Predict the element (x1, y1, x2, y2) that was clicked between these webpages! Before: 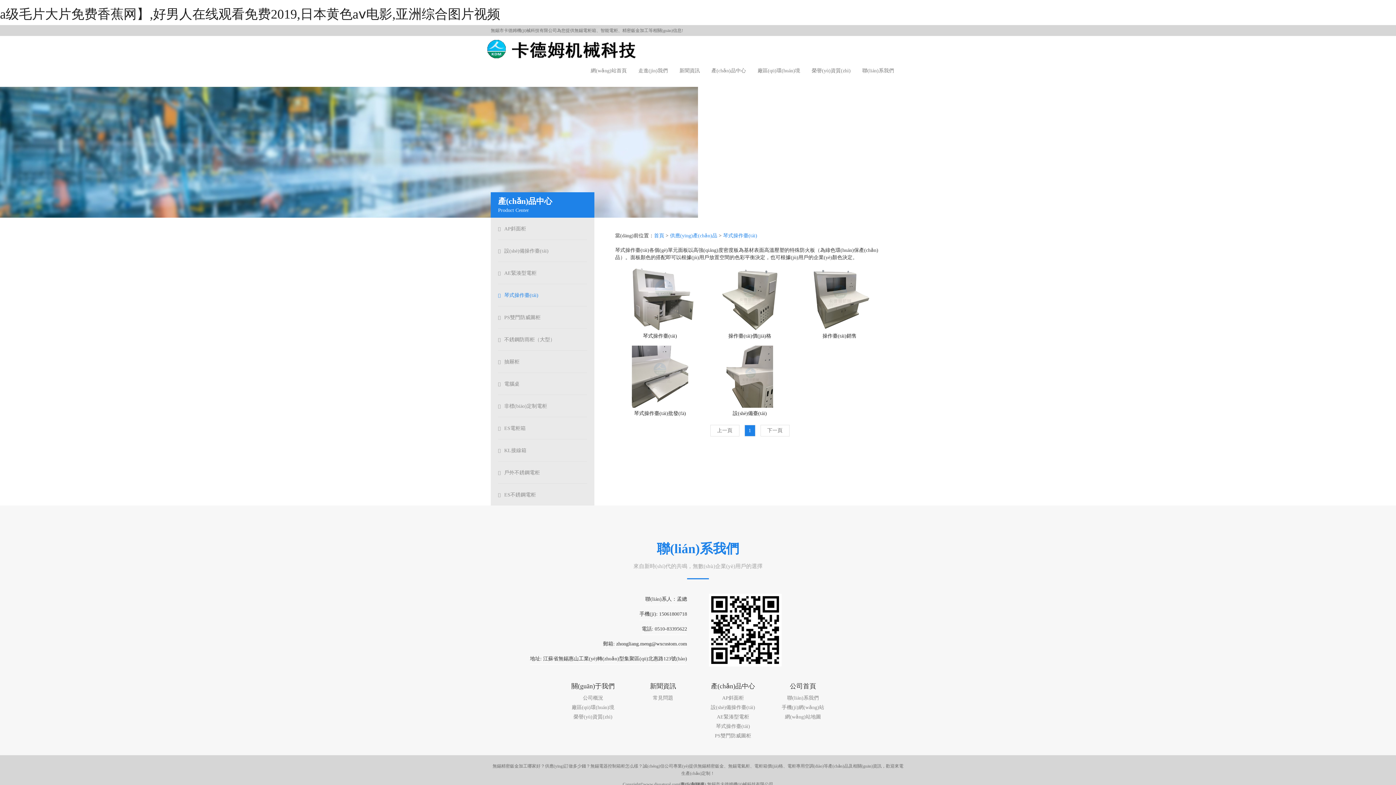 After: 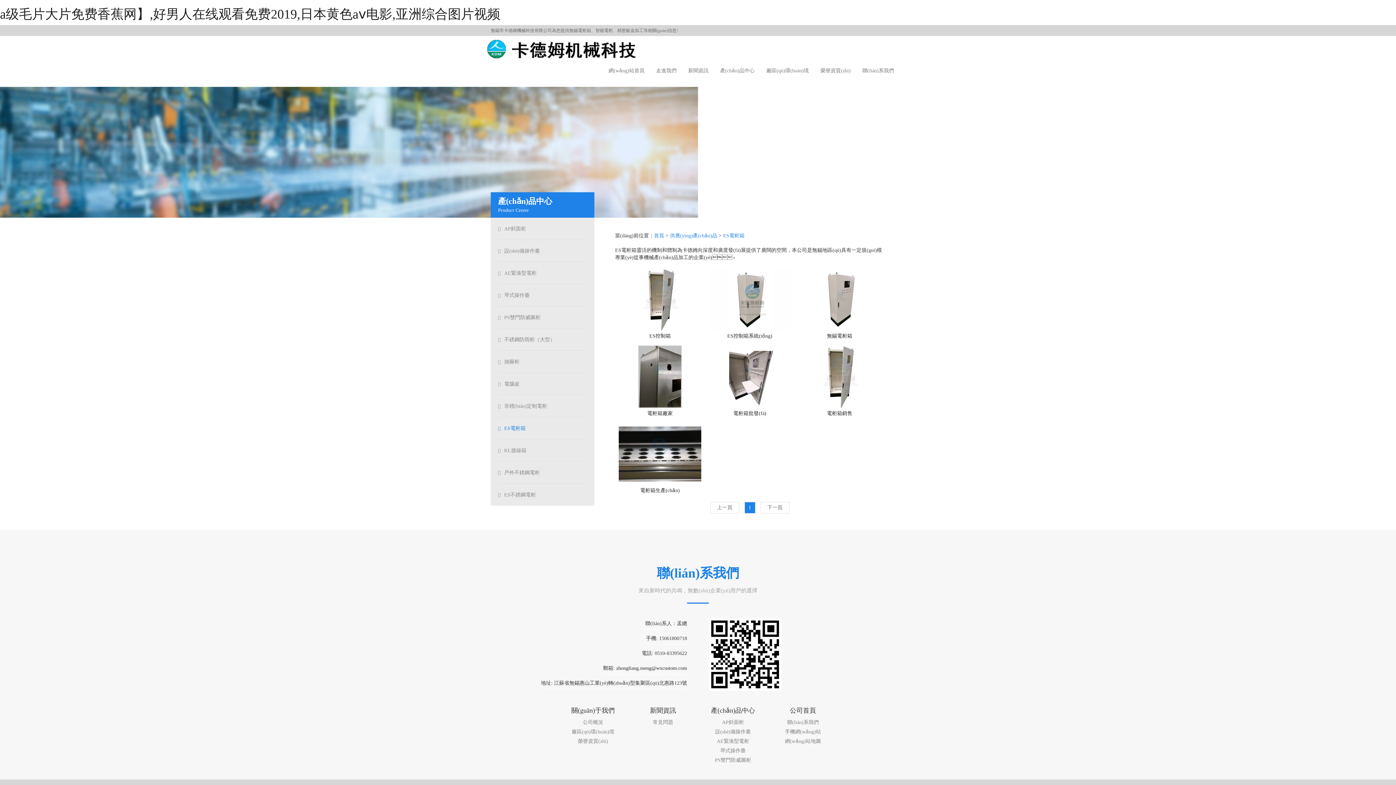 Action: label: ES電柜箱 bbox: (498, 417, 587, 439)